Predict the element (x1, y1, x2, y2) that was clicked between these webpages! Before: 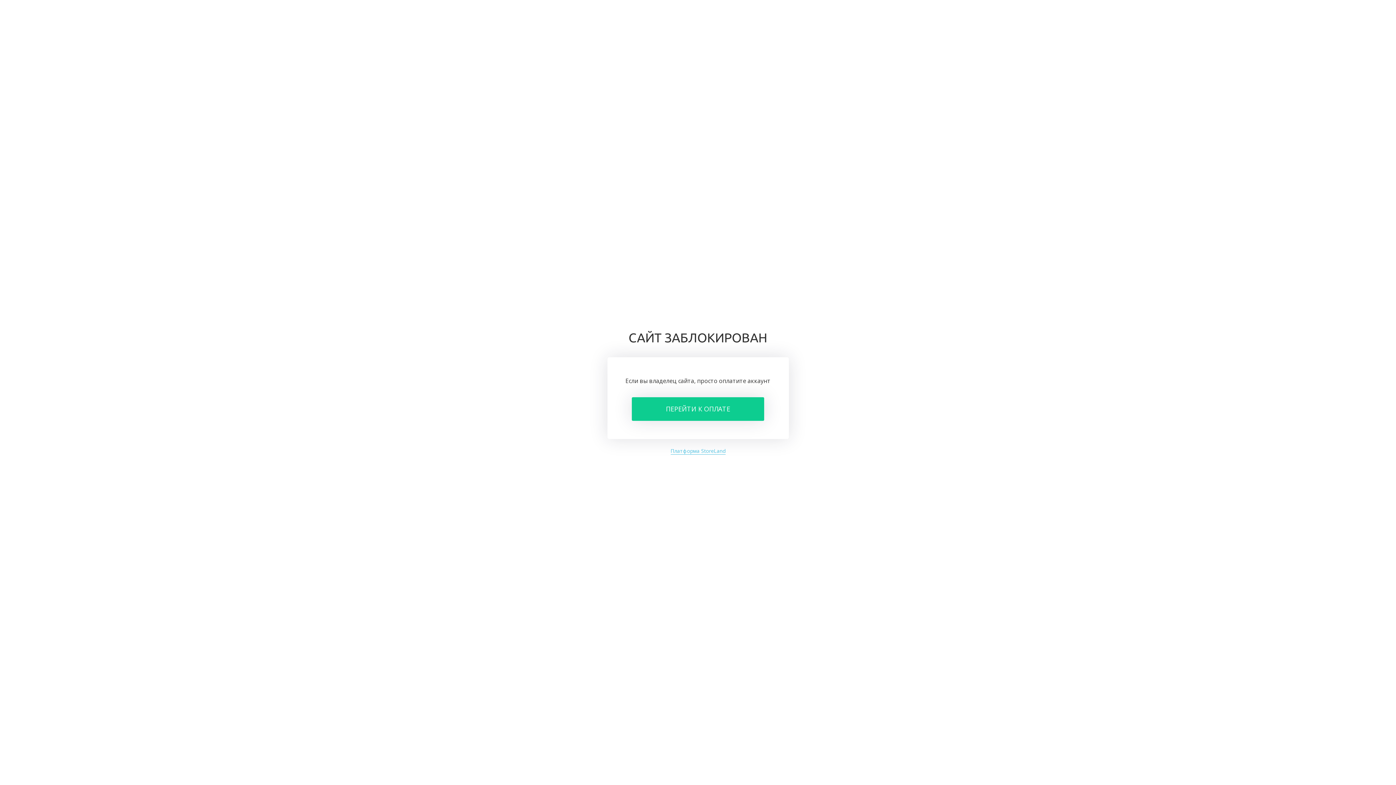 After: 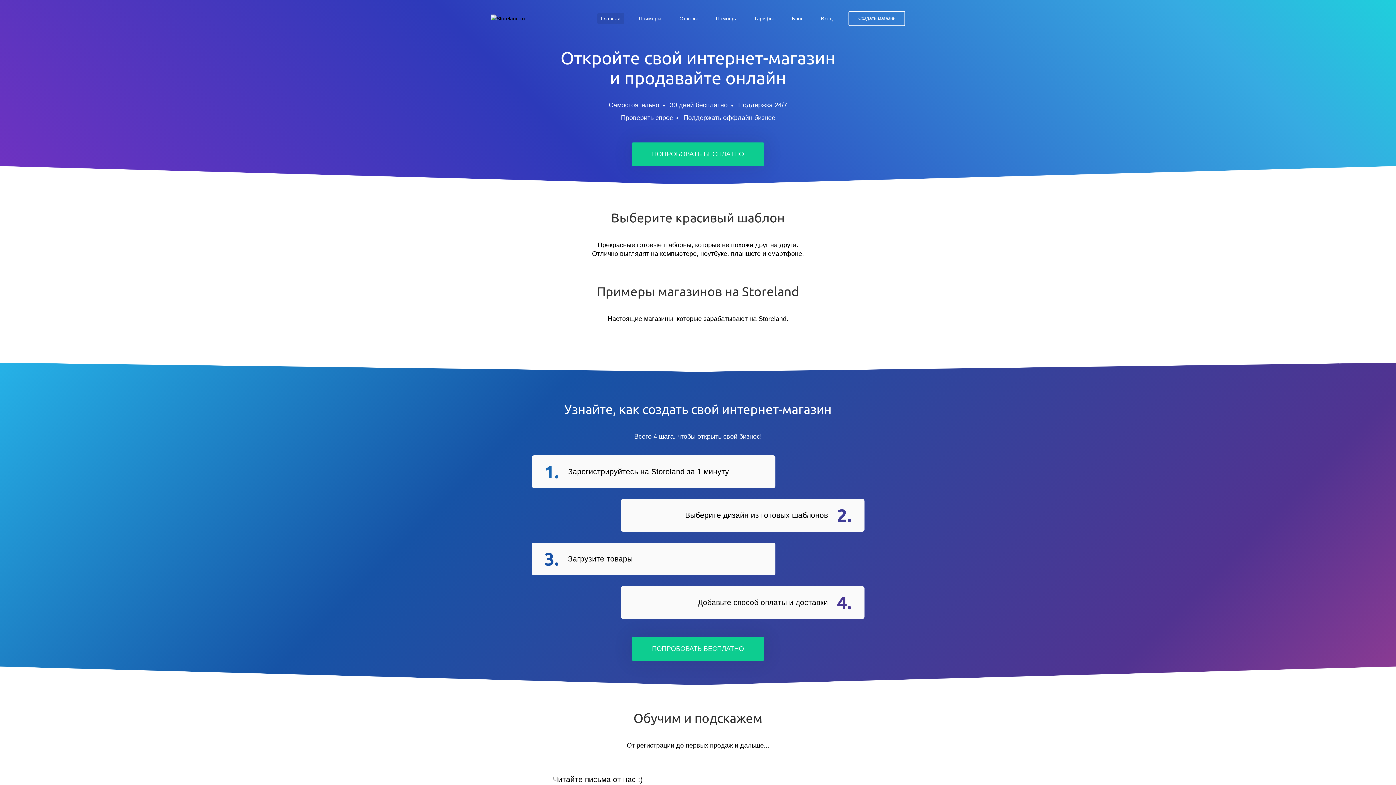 Action: label: Платформа StoreLand bbox: (670, 447, 725, 454)